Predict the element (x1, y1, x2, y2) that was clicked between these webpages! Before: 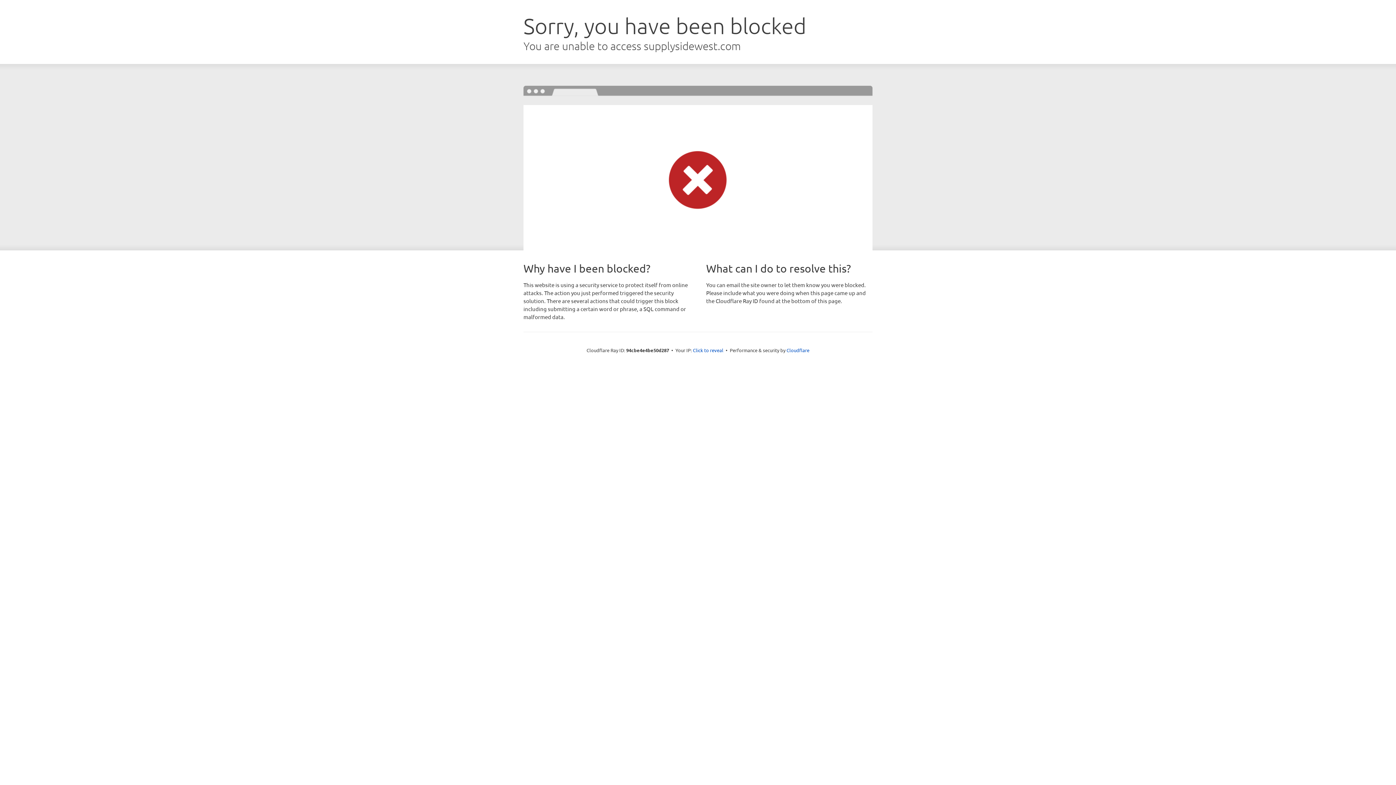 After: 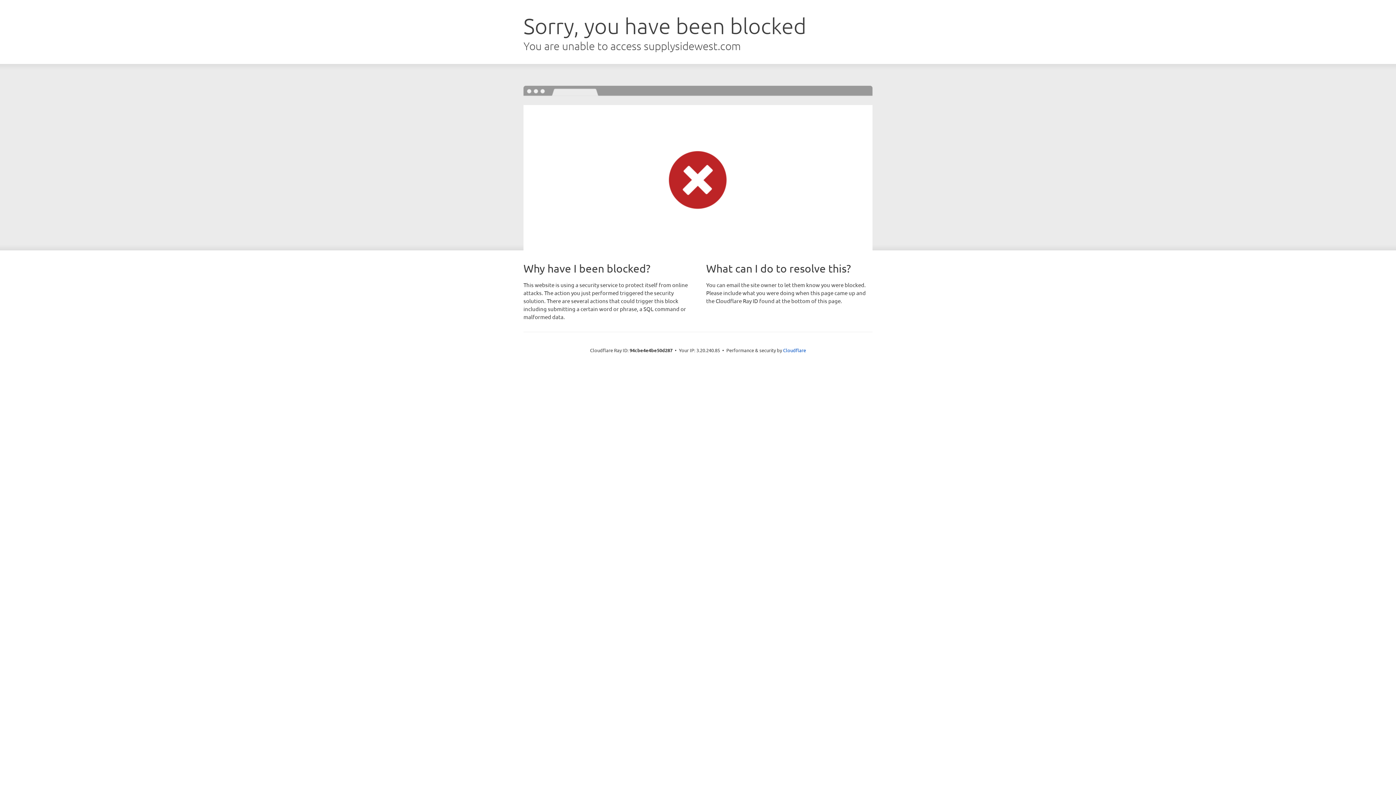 Action: bbox: (693, 346, 723, 353) label: Click to reveal